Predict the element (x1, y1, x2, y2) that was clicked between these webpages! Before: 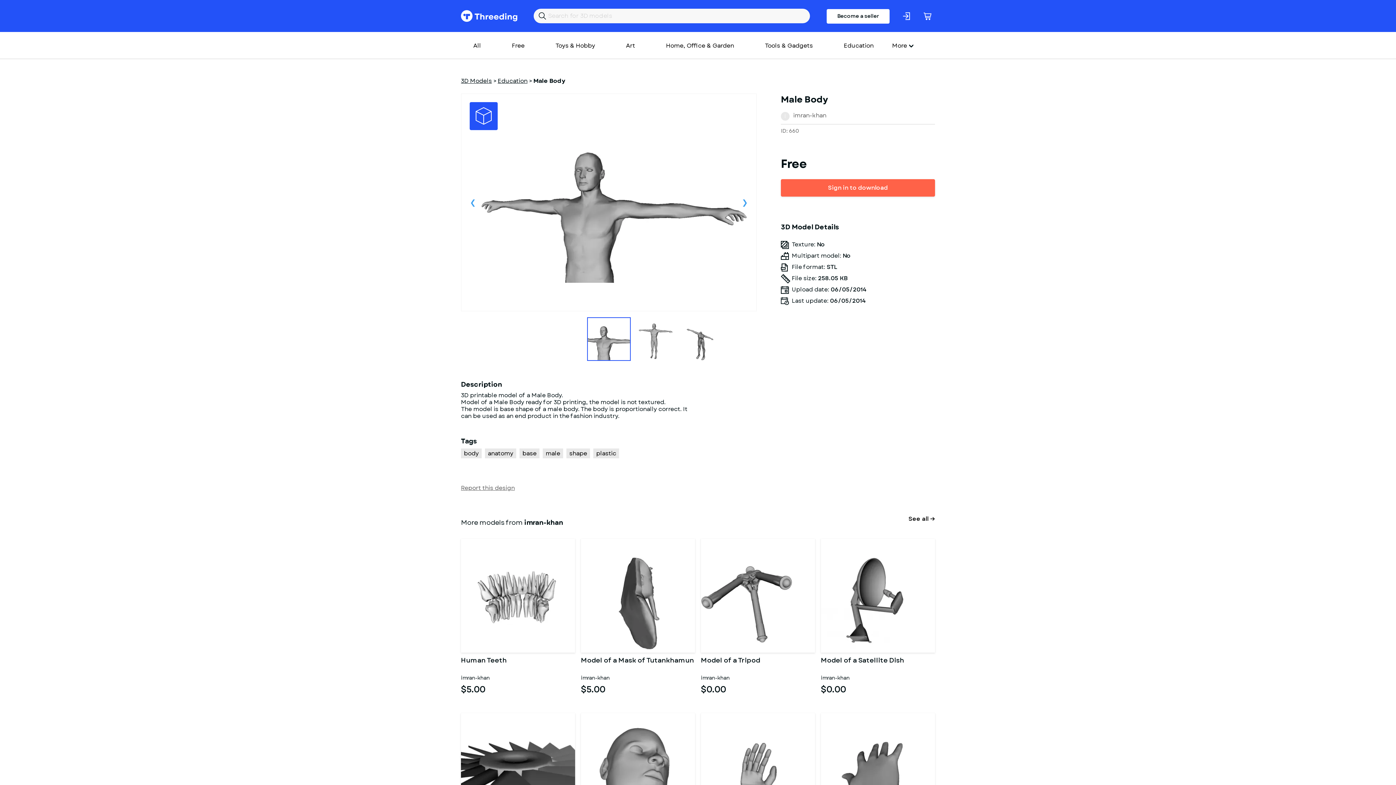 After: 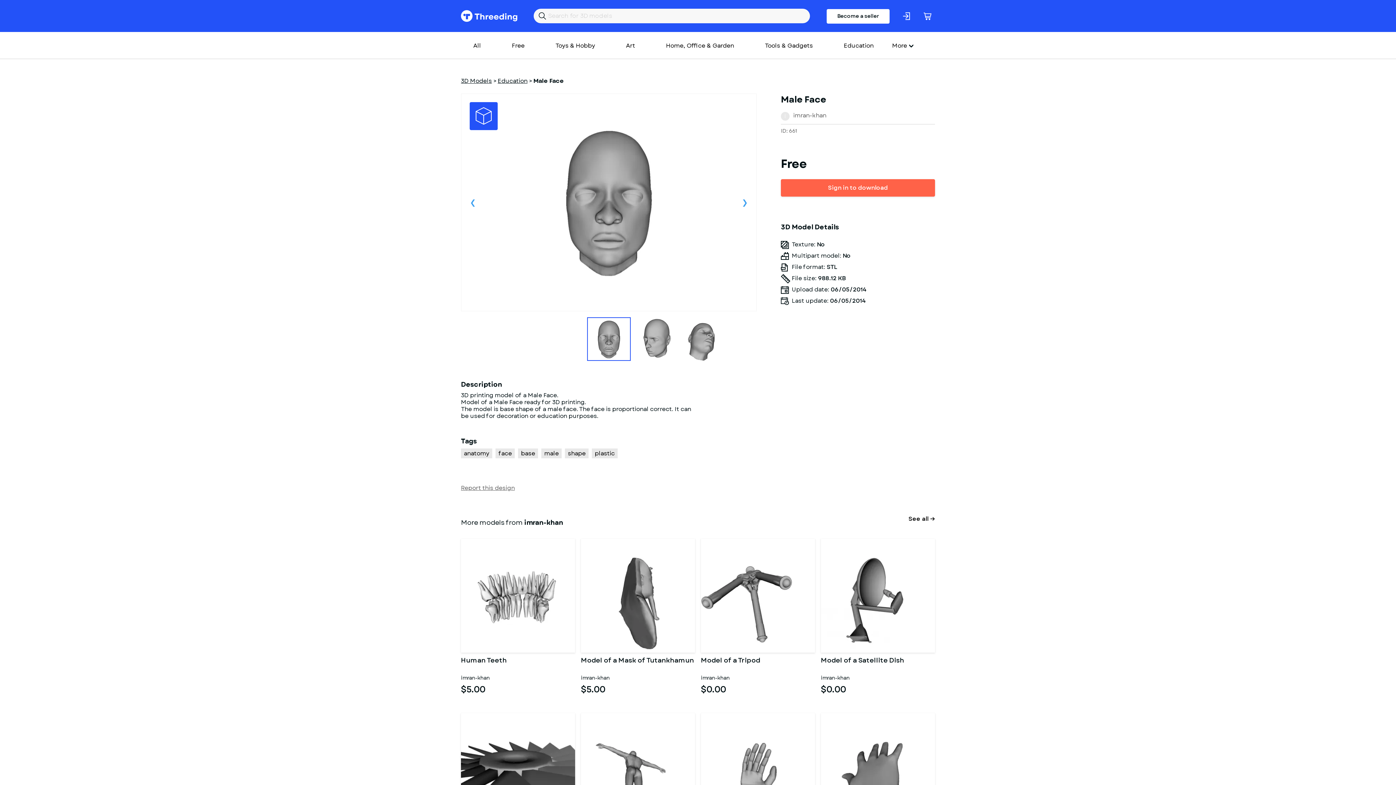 Action: bbox: (581, 713, 695, 827)